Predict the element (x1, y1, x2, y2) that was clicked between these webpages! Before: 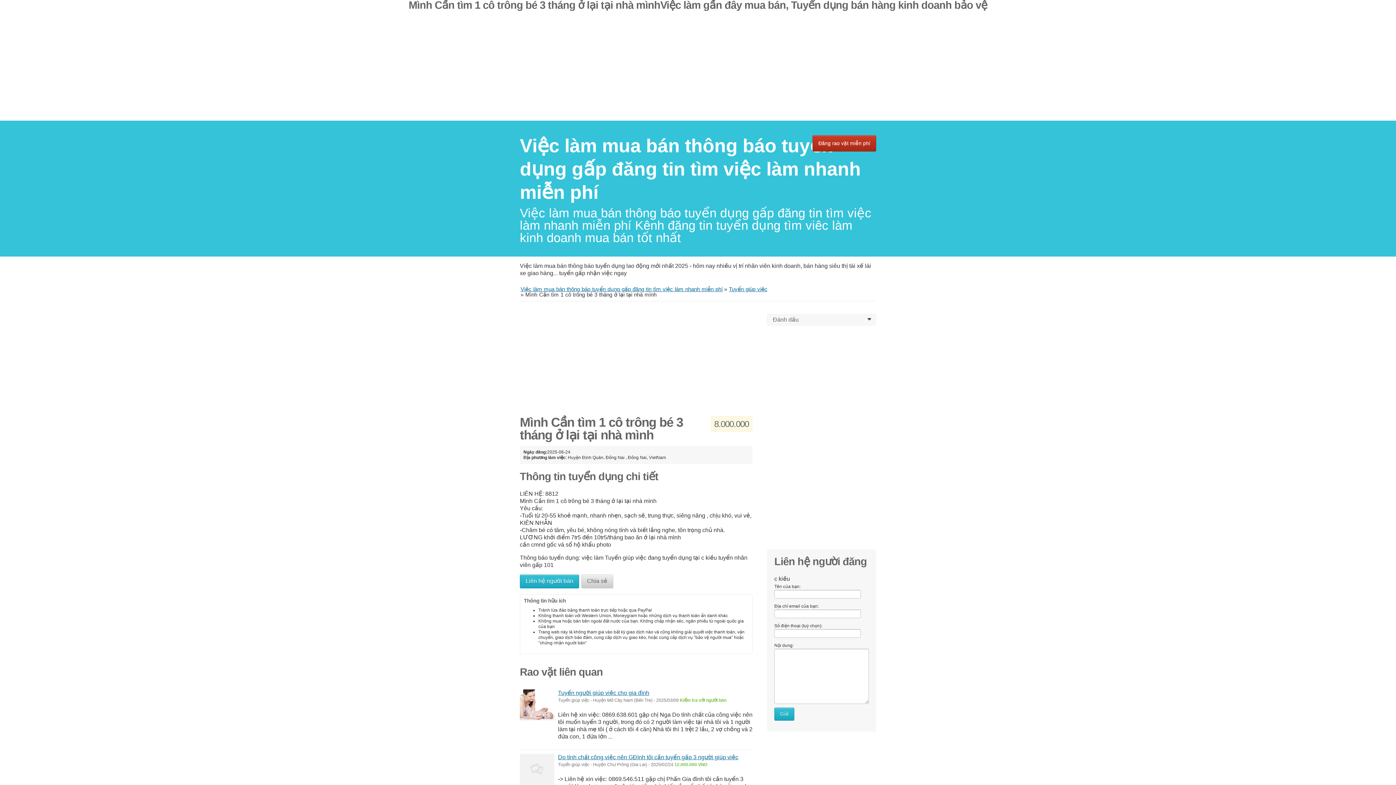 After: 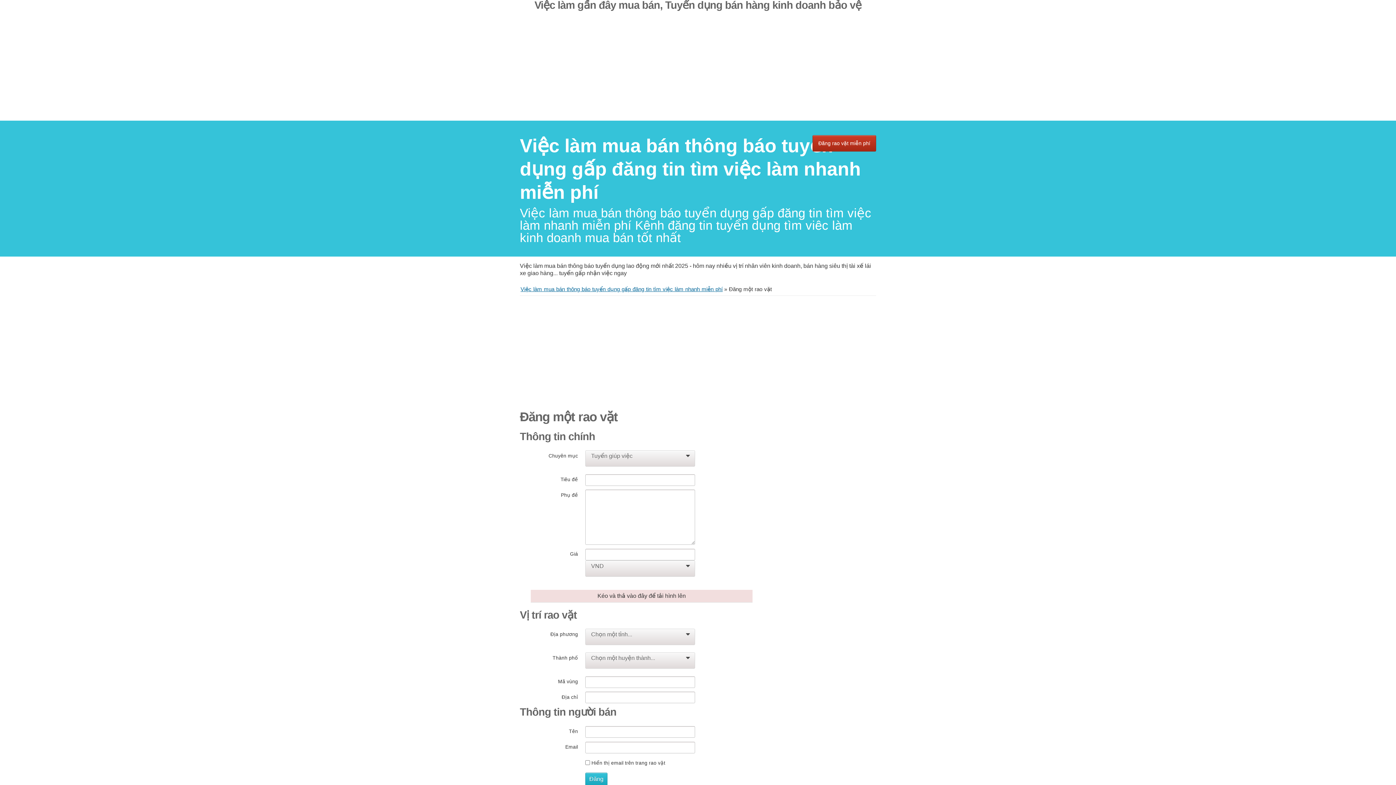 Action: bbox: (812, 135, 876, 151) label: Đăng rao vặt miễn phí